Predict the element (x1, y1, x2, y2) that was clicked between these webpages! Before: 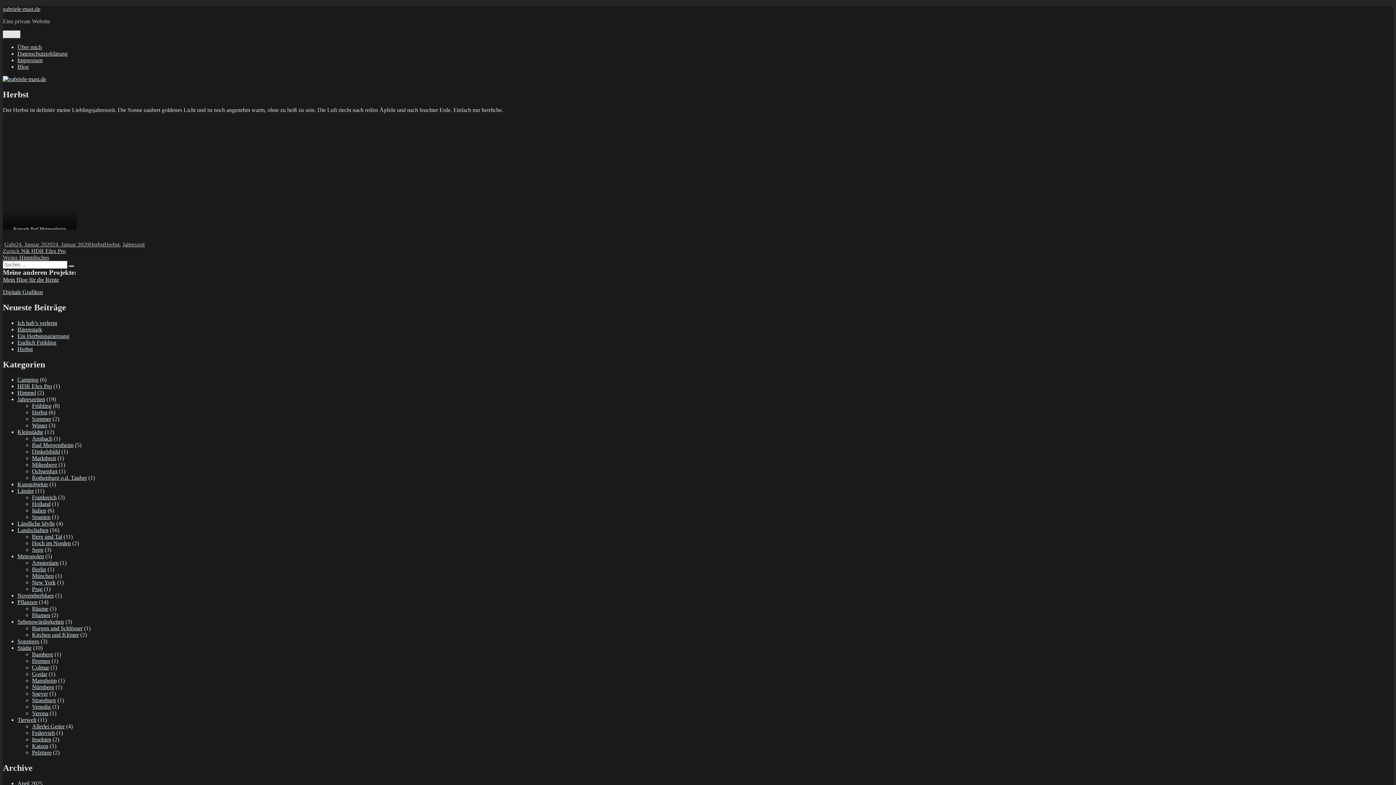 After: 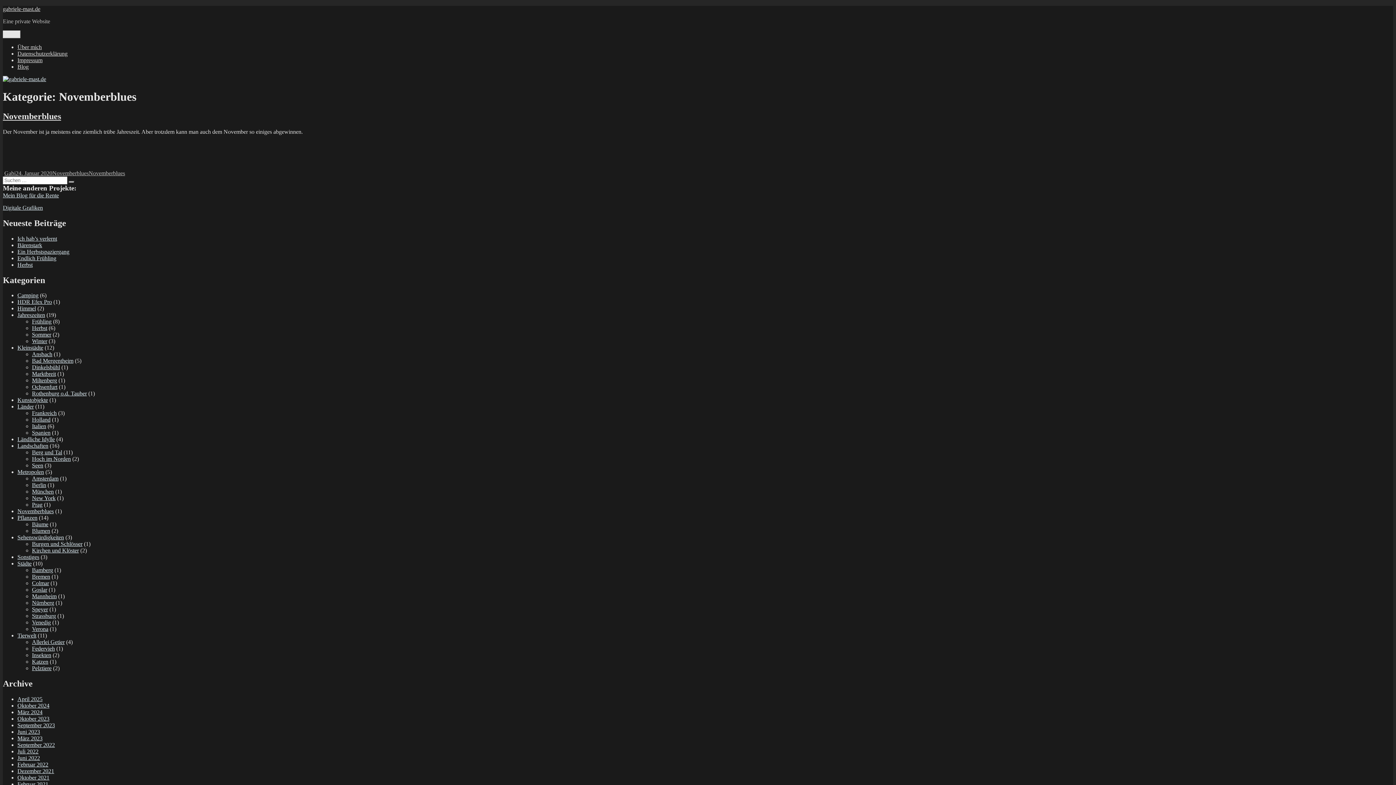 Action: bbox: (17, 592, 53, 599) label: Novemberblues